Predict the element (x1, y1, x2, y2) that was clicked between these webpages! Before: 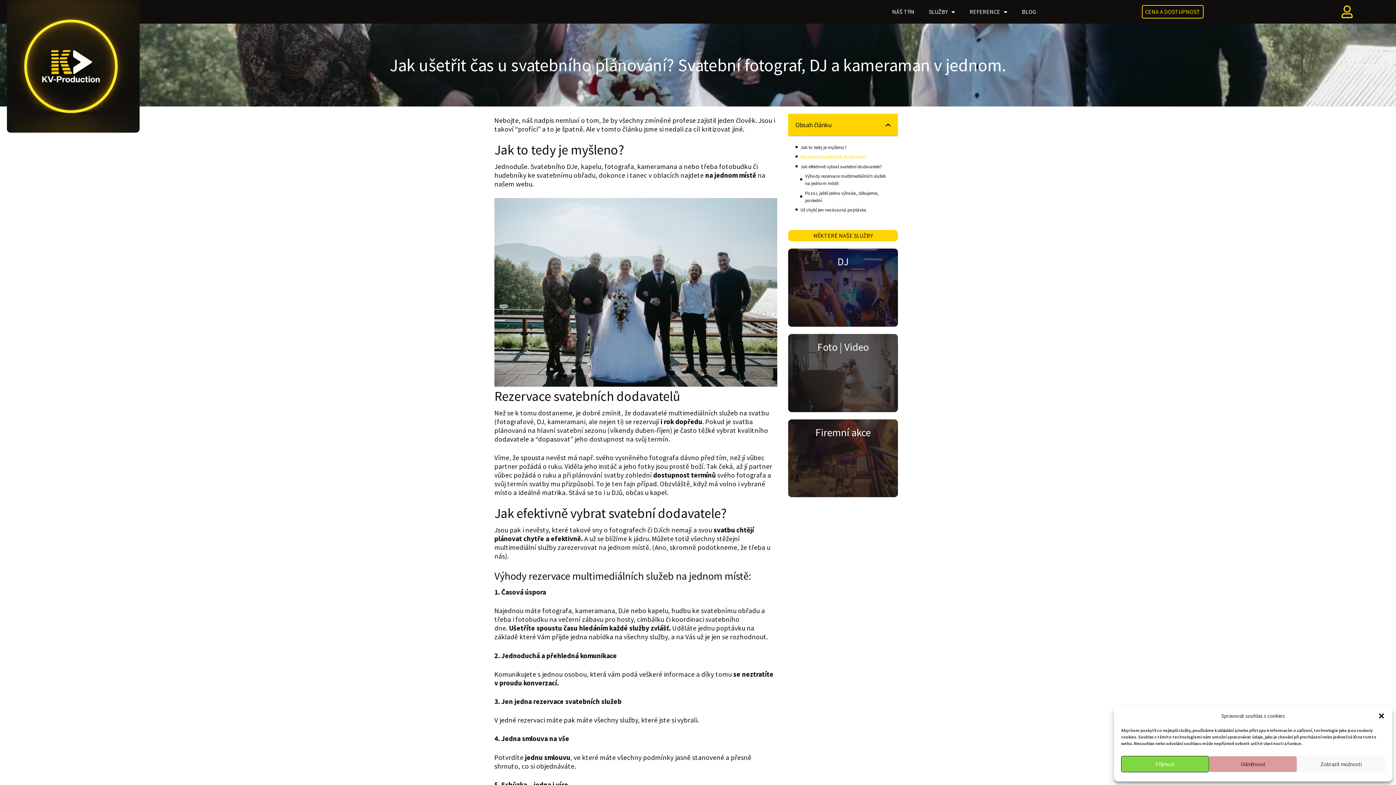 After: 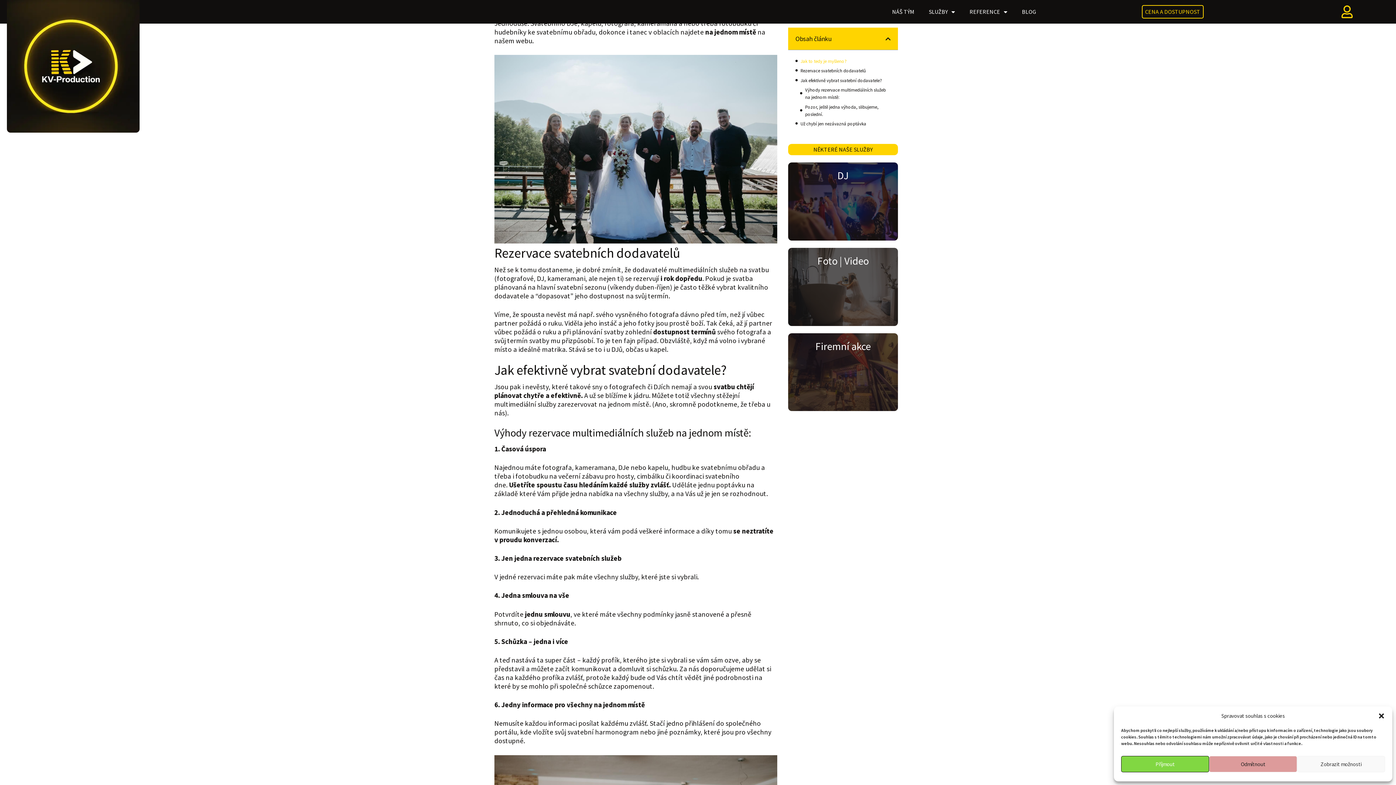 Action: label: Jak to tedy je myšleno? bbox: (800, 143, 846, 150)